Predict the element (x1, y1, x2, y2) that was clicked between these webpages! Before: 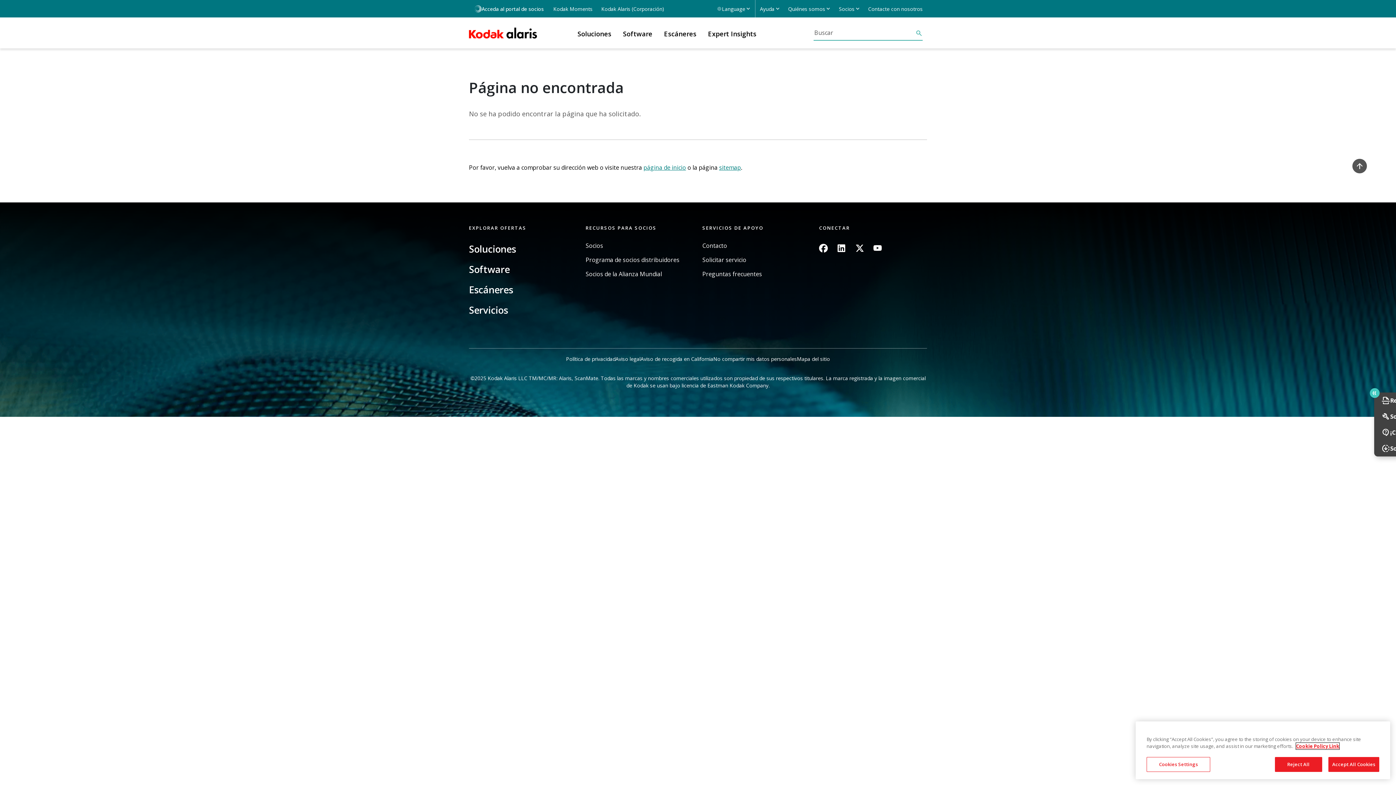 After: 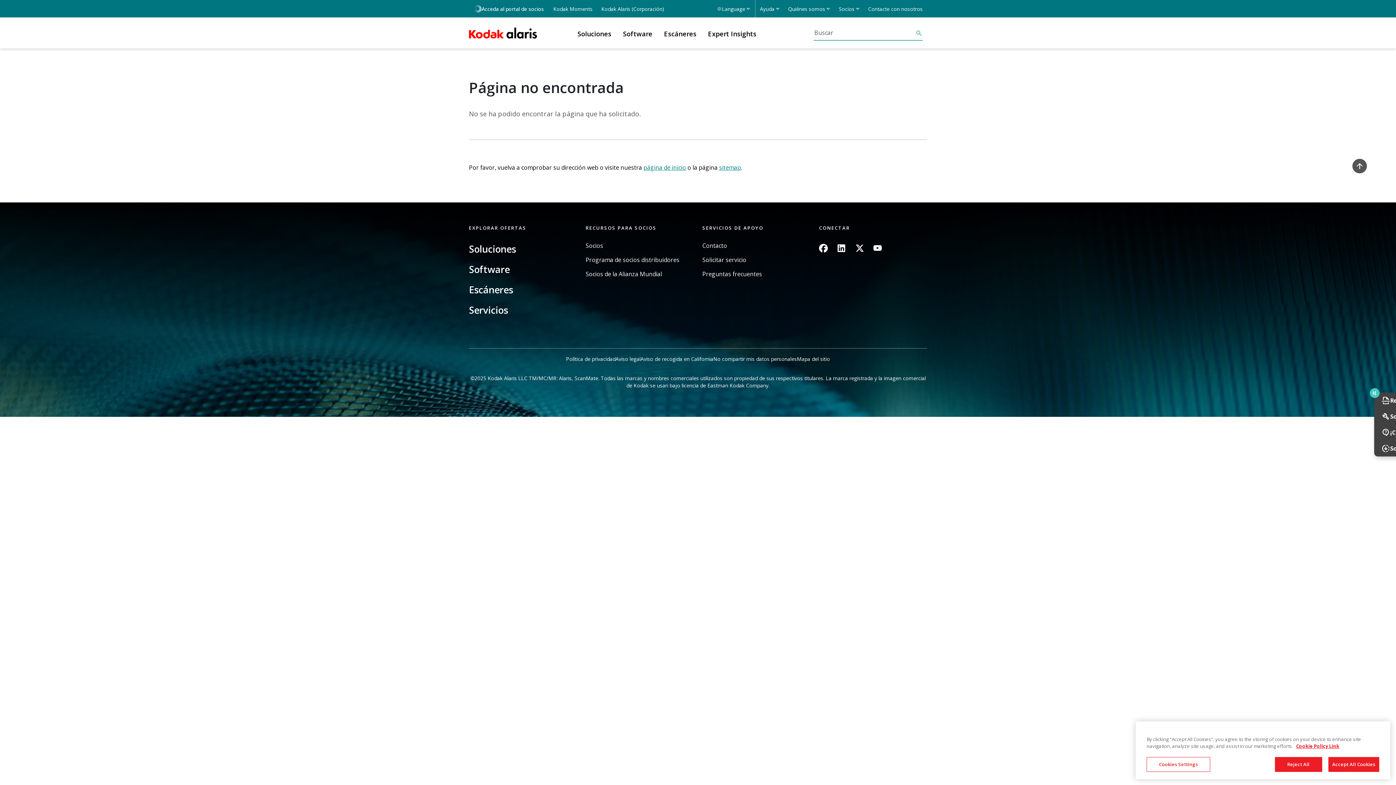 Action: label: Imagen bbox: (855, 243, 864, 252)